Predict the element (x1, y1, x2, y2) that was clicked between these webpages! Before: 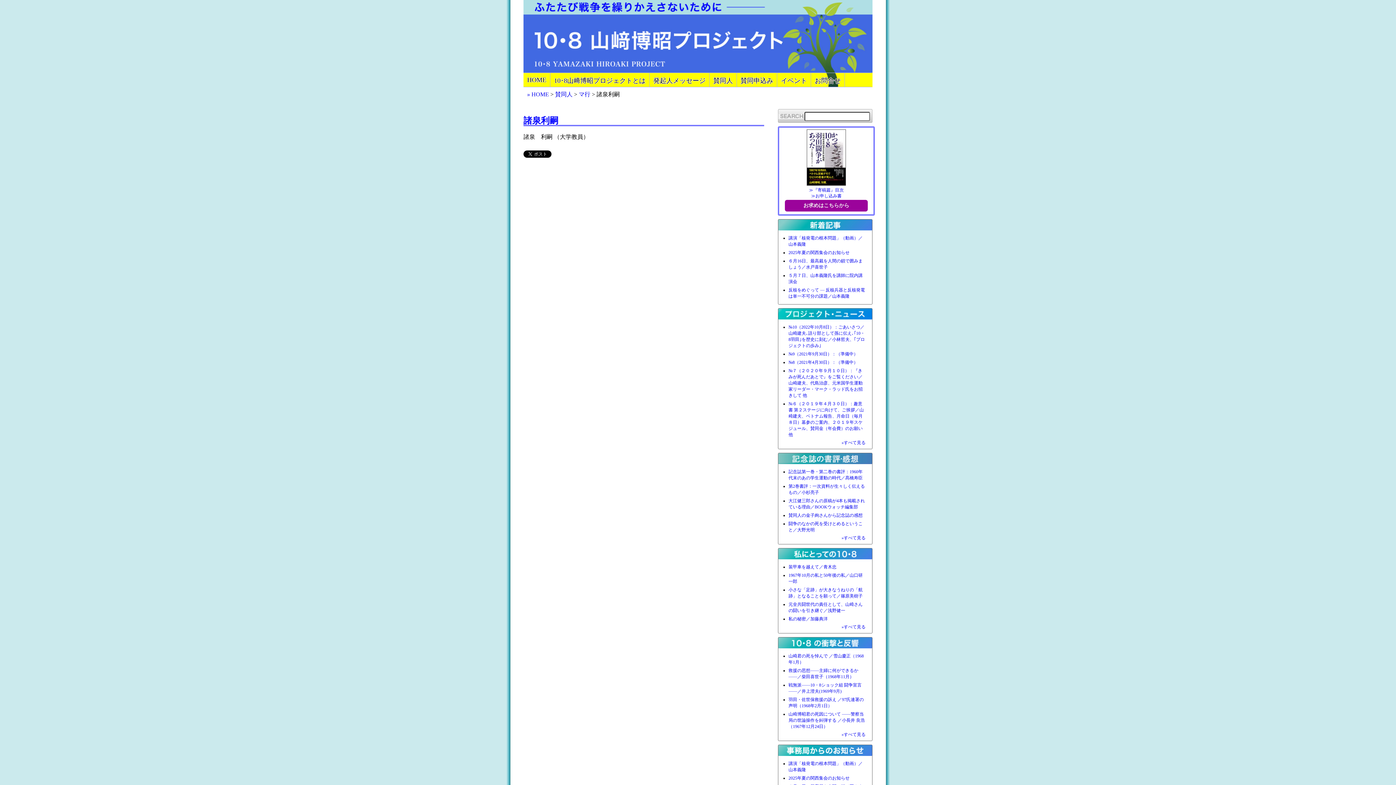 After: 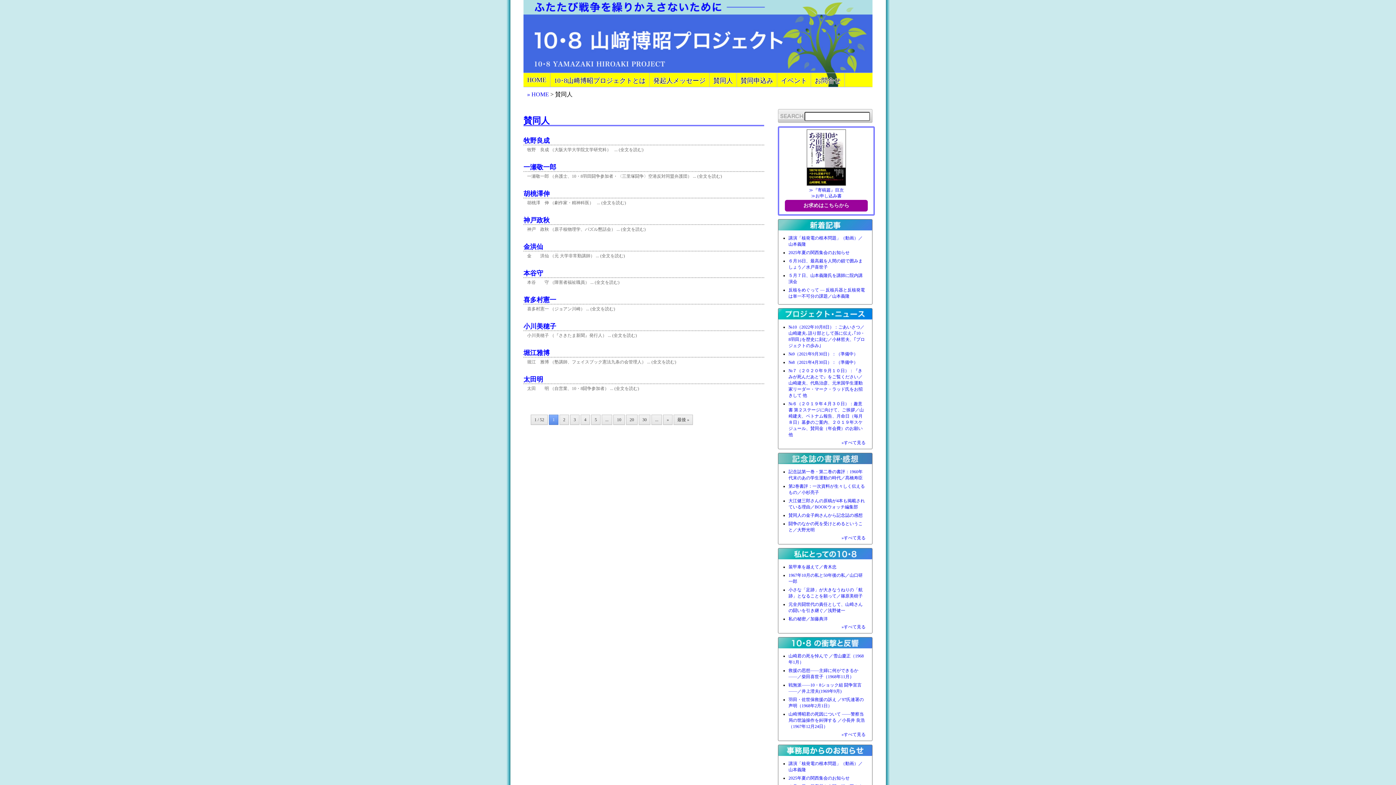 Action: label: 賛同人 bbox: (555, 91, 572, 97)